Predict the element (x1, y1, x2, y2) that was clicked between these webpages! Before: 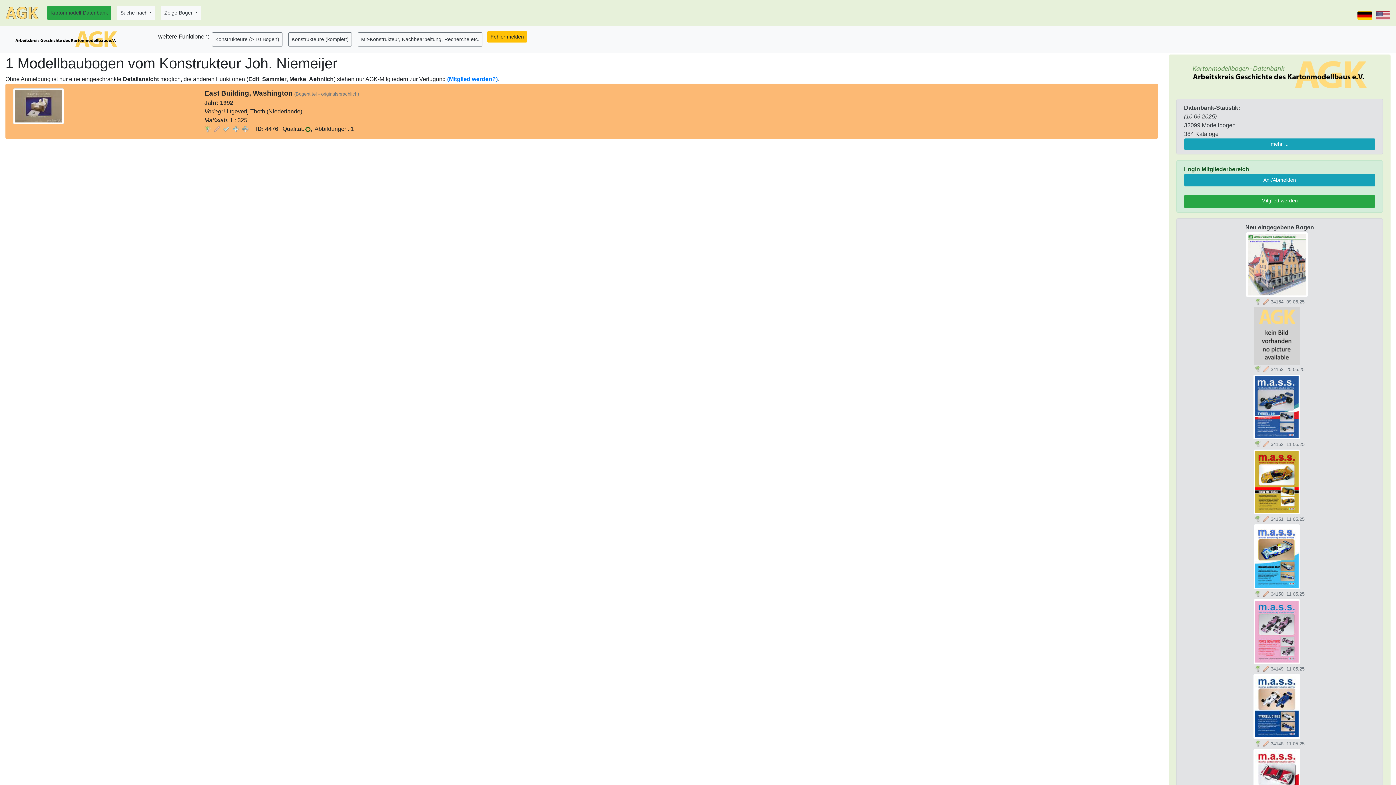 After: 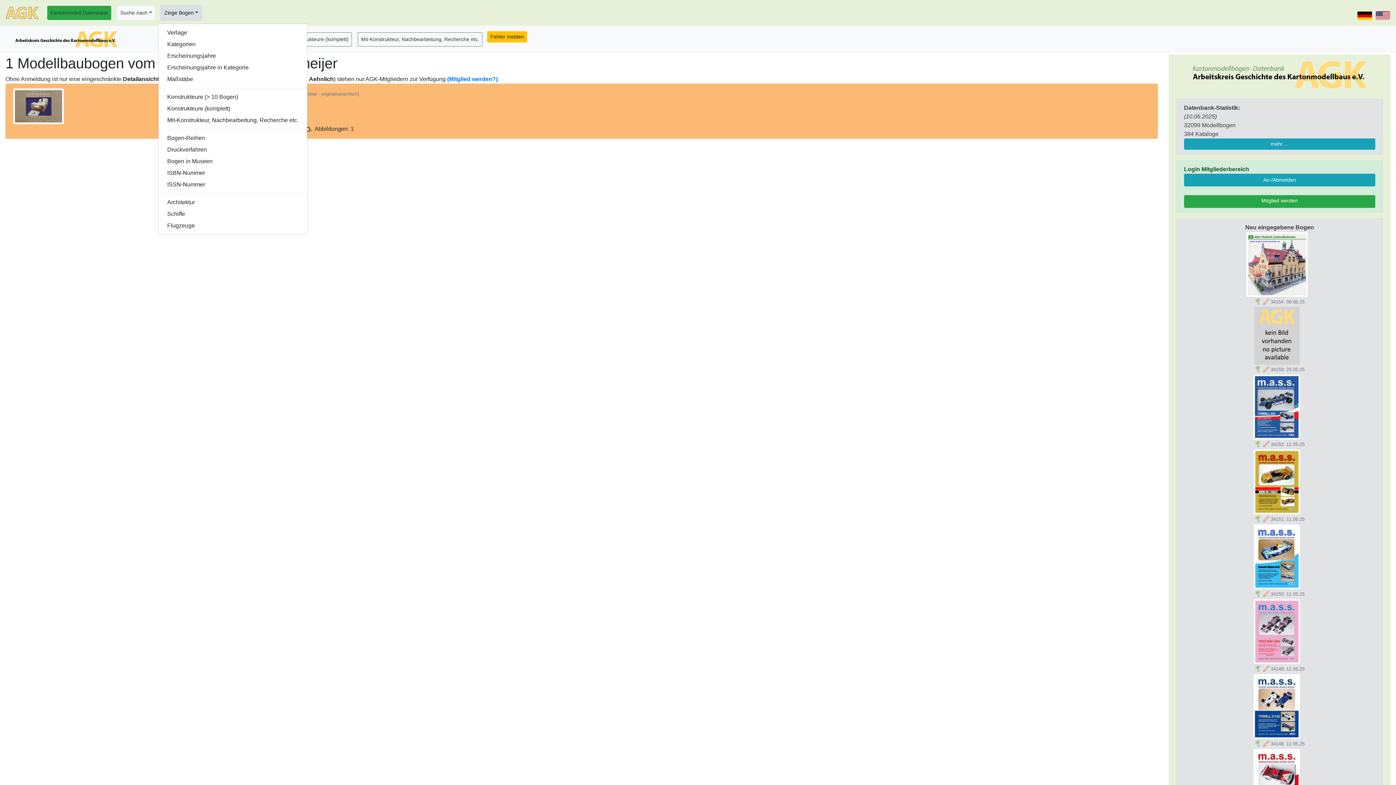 Action: bbox: (161, 5, 201, 20) label: Zeige Bogen